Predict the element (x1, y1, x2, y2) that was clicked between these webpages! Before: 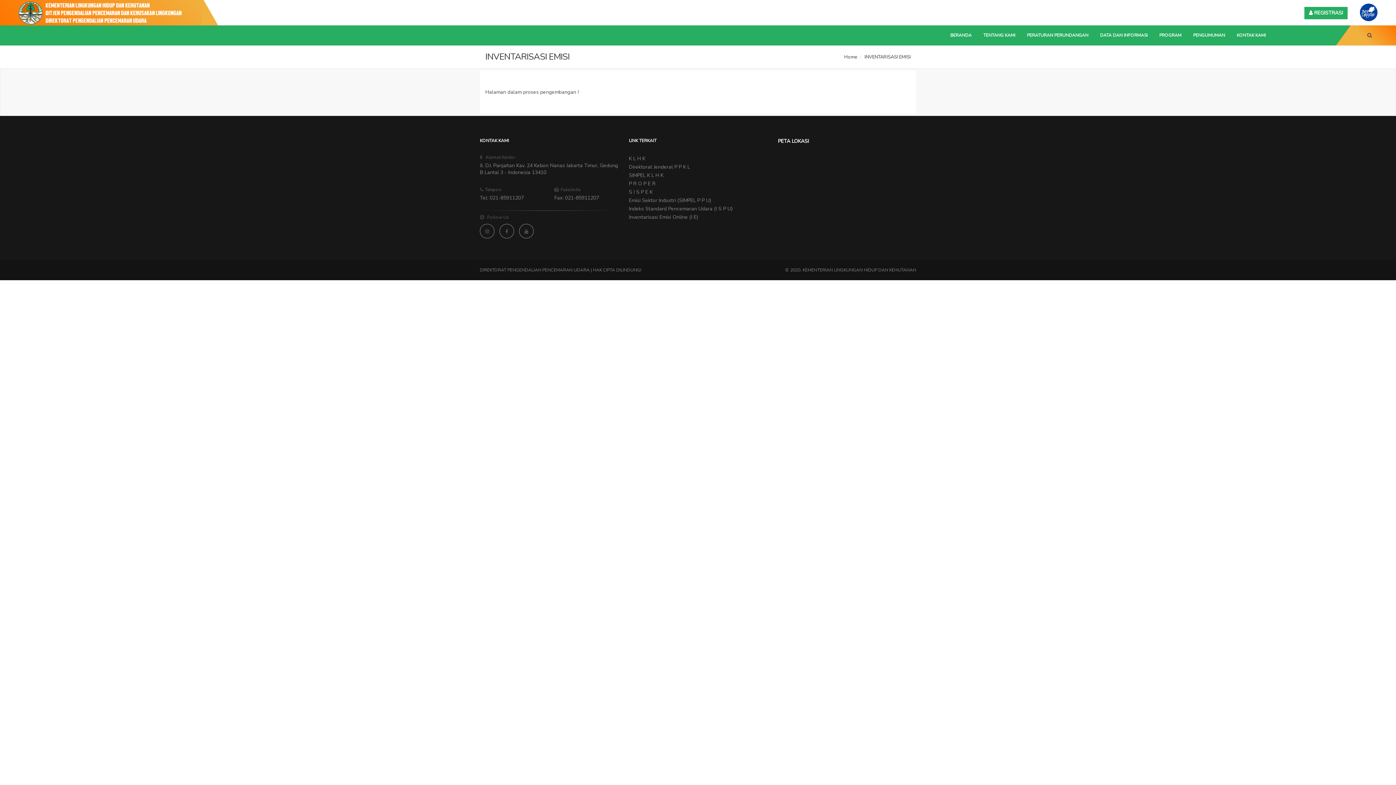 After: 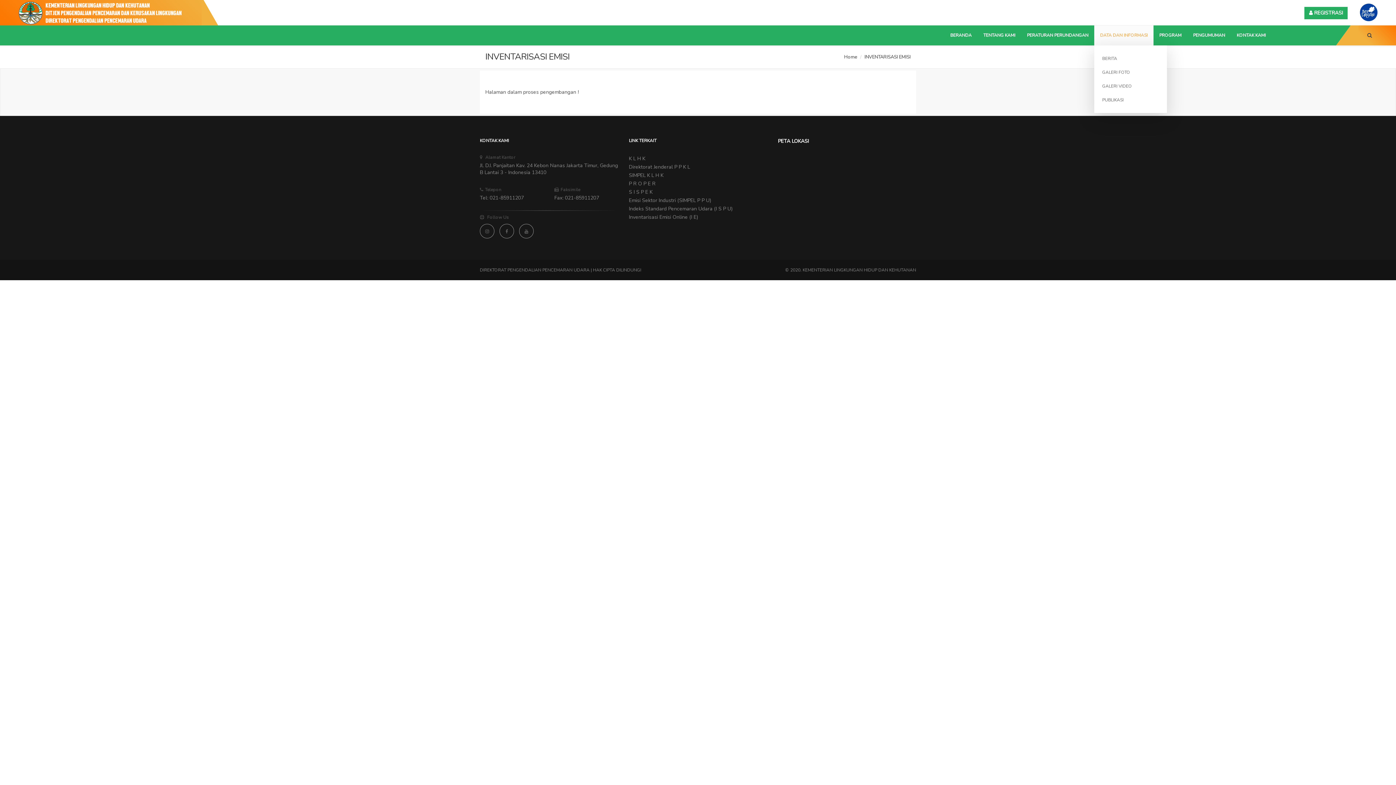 Action: label: DATA DAN INFORMASI bbox: (1094, 25, 1153, 45)